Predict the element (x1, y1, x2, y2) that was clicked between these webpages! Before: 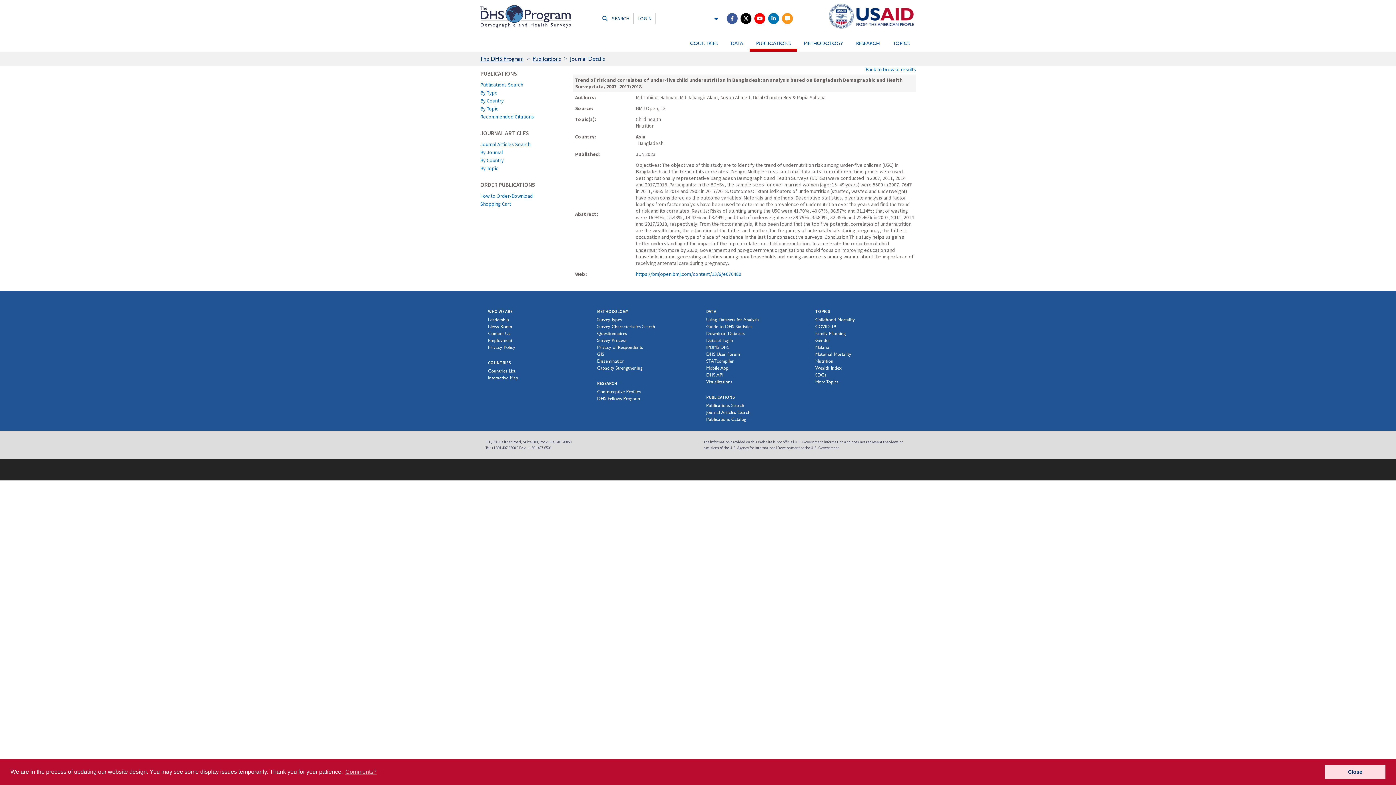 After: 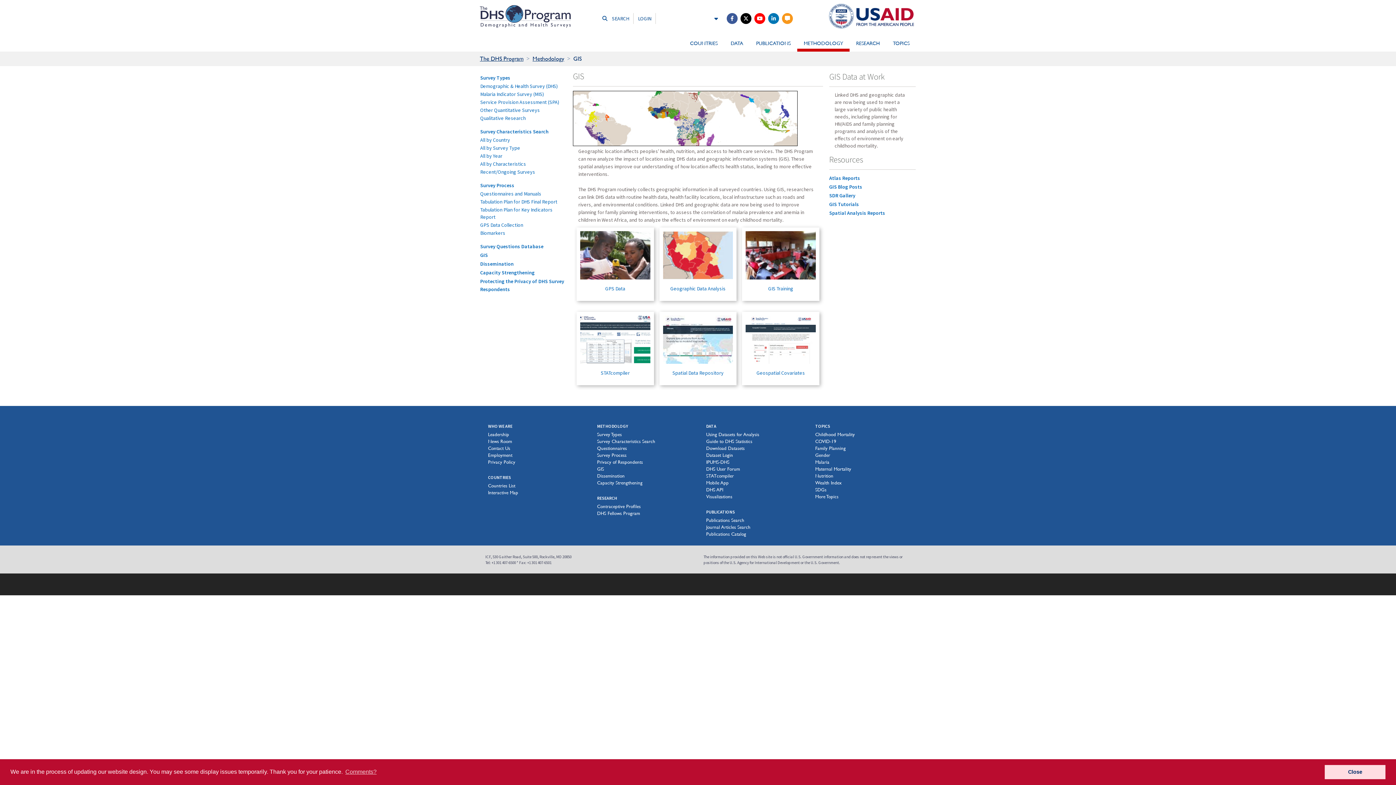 Action: label: GIS bbox: (597, 351, 604, 356)